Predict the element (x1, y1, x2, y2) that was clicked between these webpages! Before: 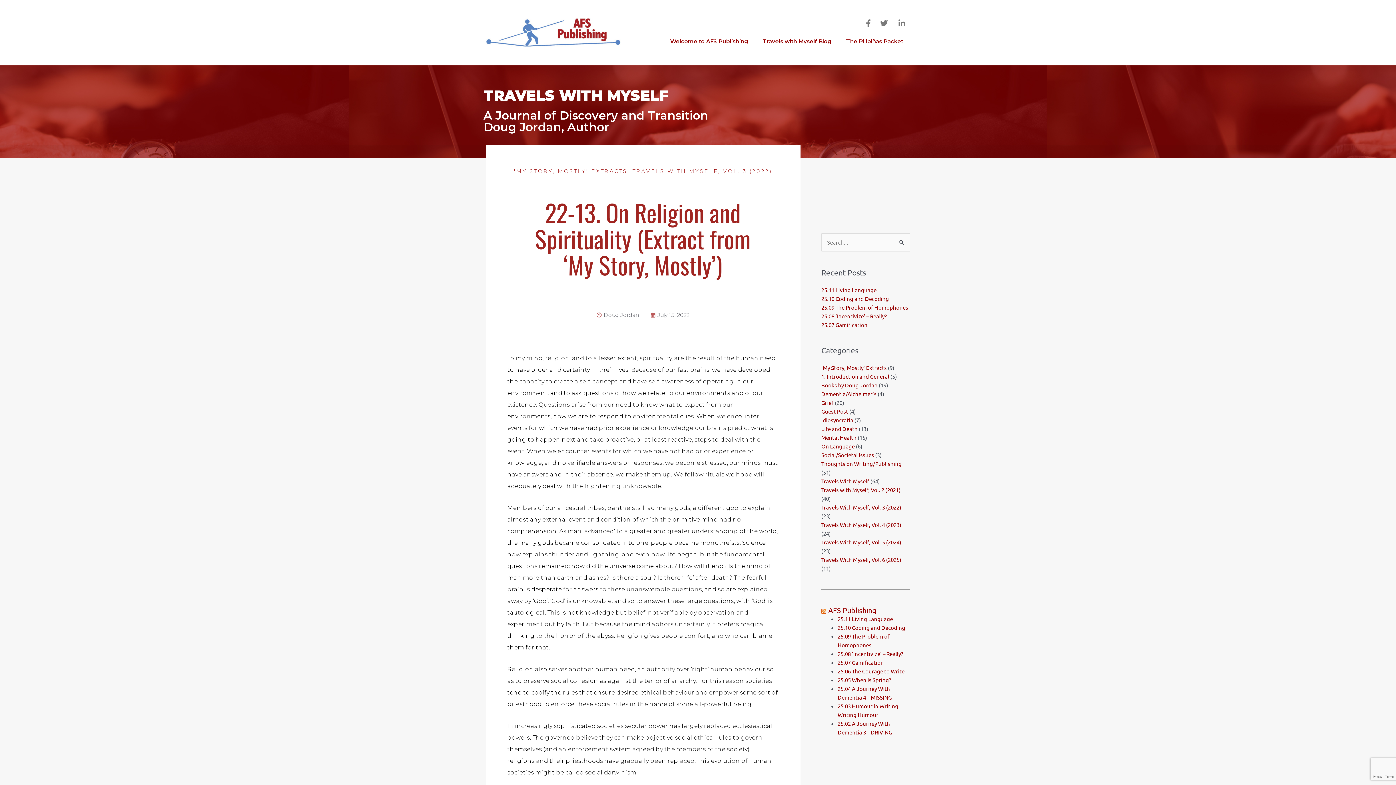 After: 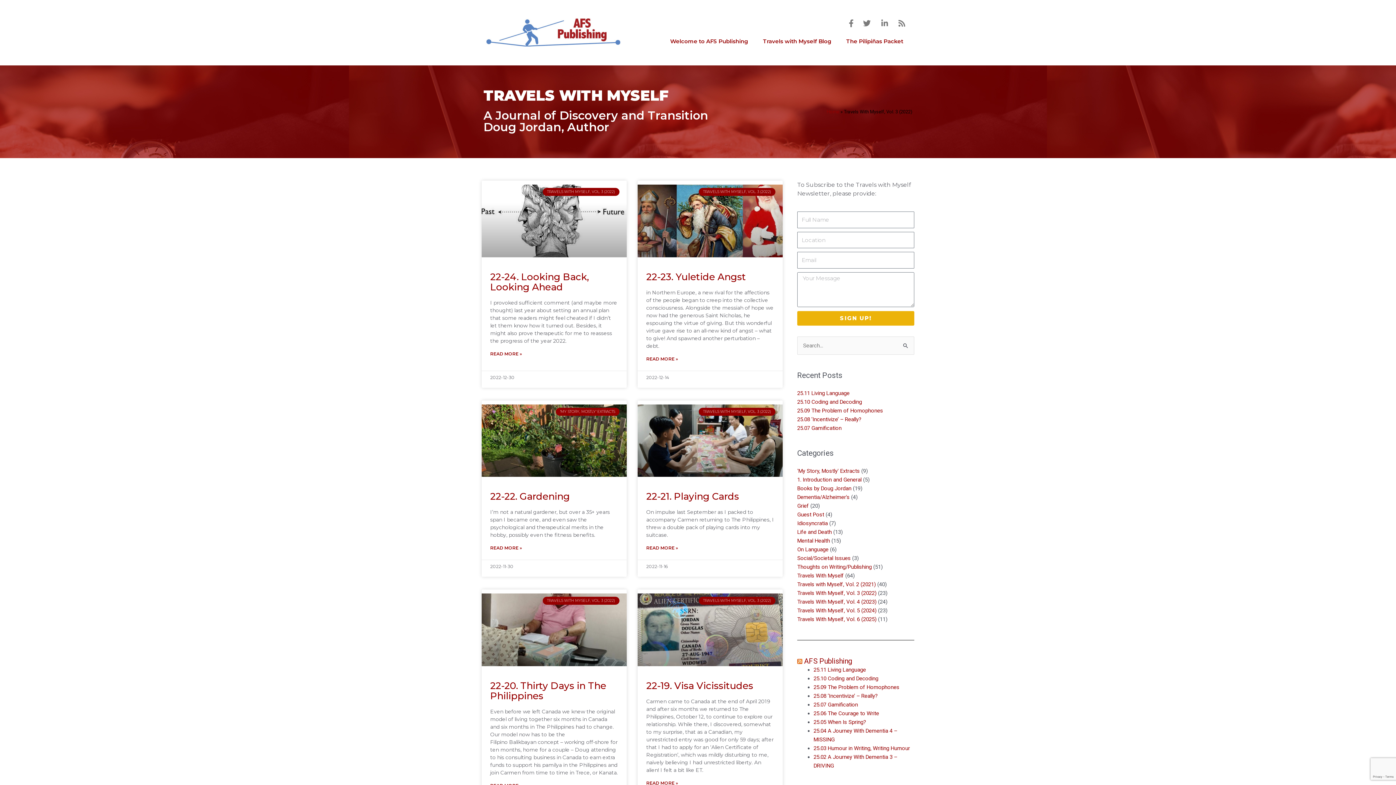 Action: bbox: (821, 504, 901, 510) label: Travels With Myself, Vol. 3 (2022)